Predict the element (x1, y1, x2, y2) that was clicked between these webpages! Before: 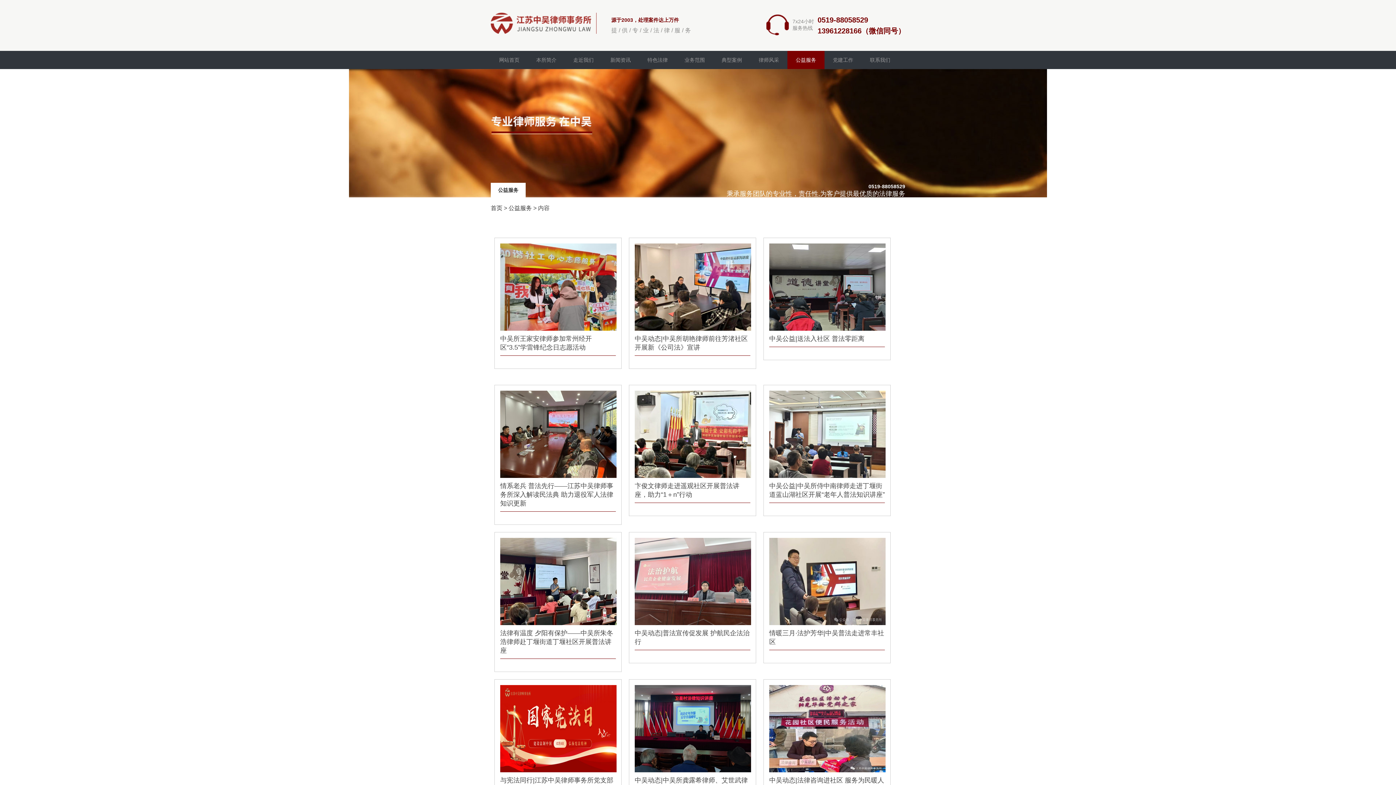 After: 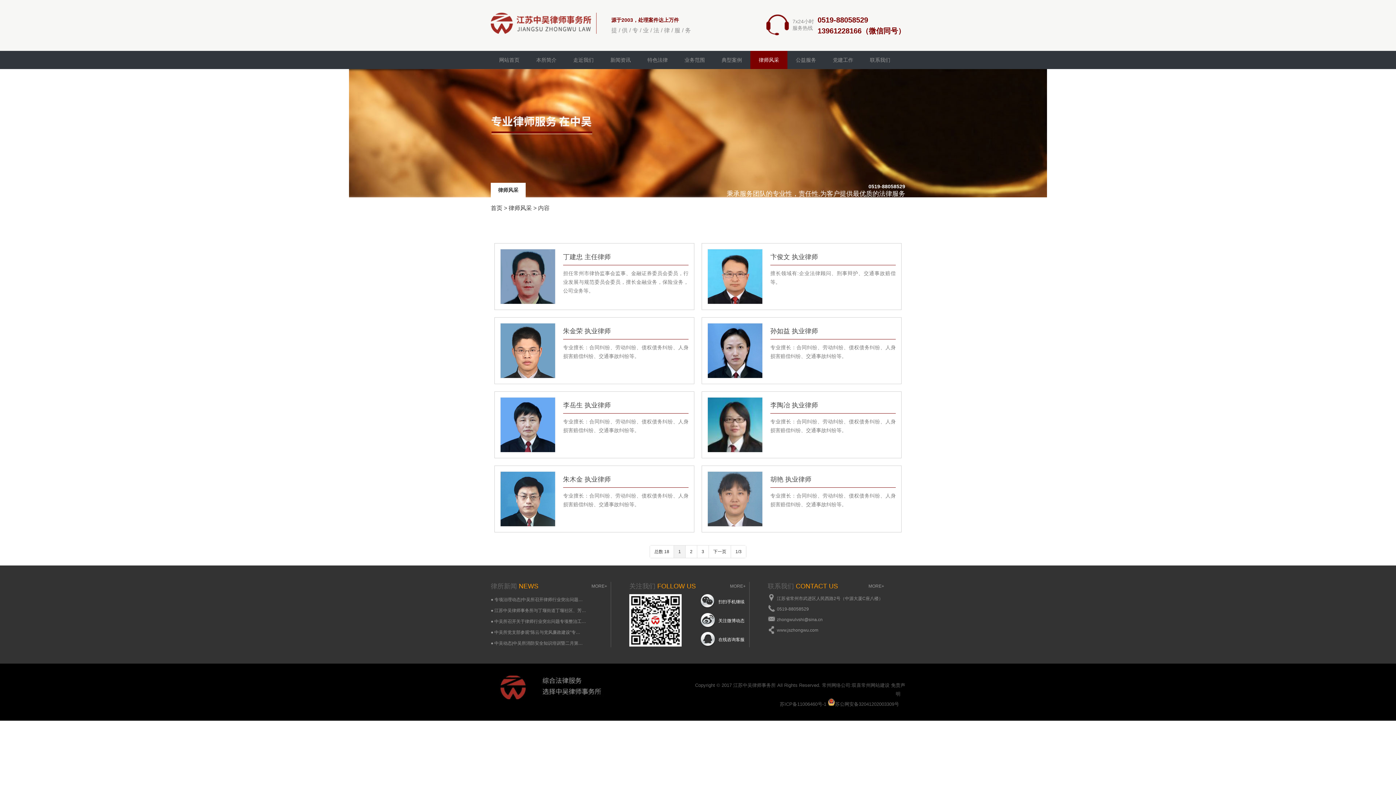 Action: bbox: (750, 50, 787, 69) label: 律师风采